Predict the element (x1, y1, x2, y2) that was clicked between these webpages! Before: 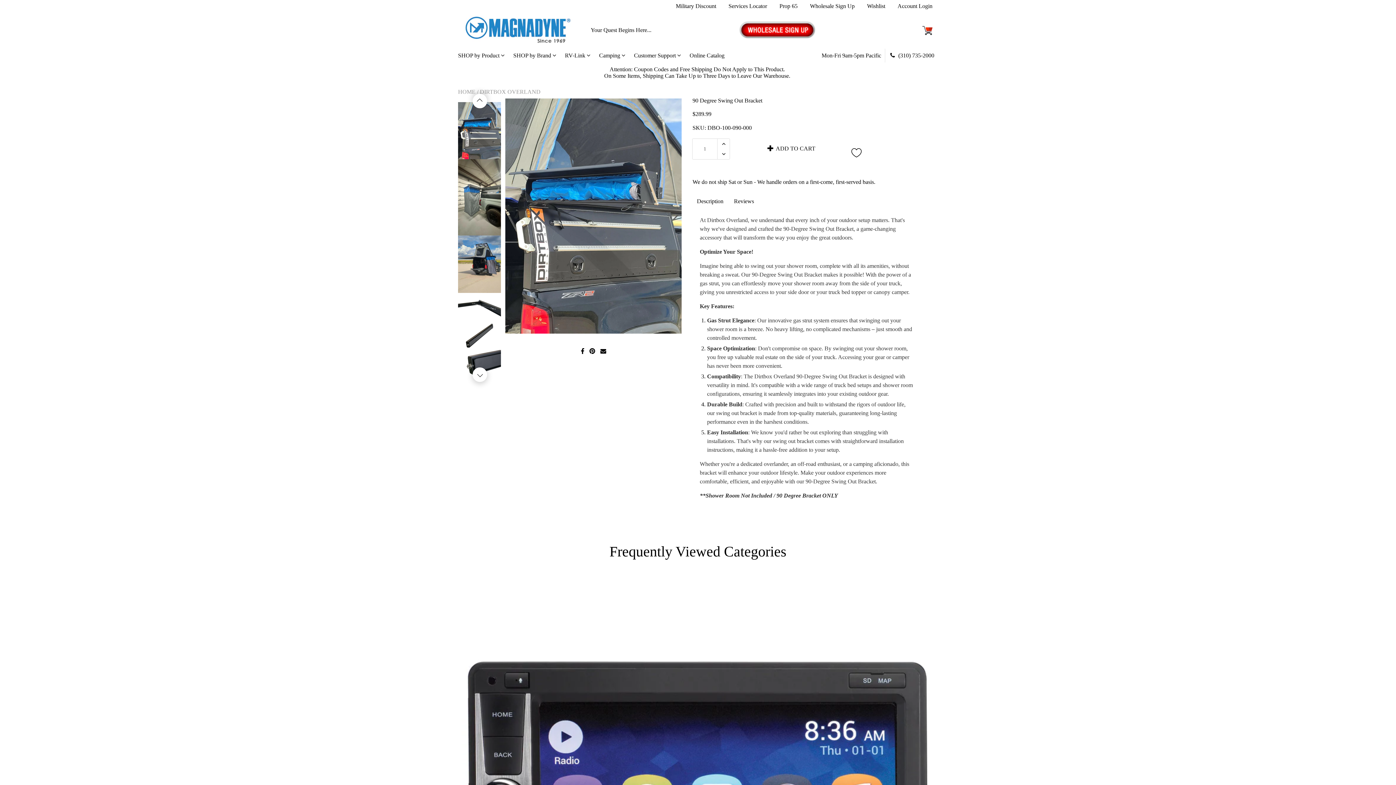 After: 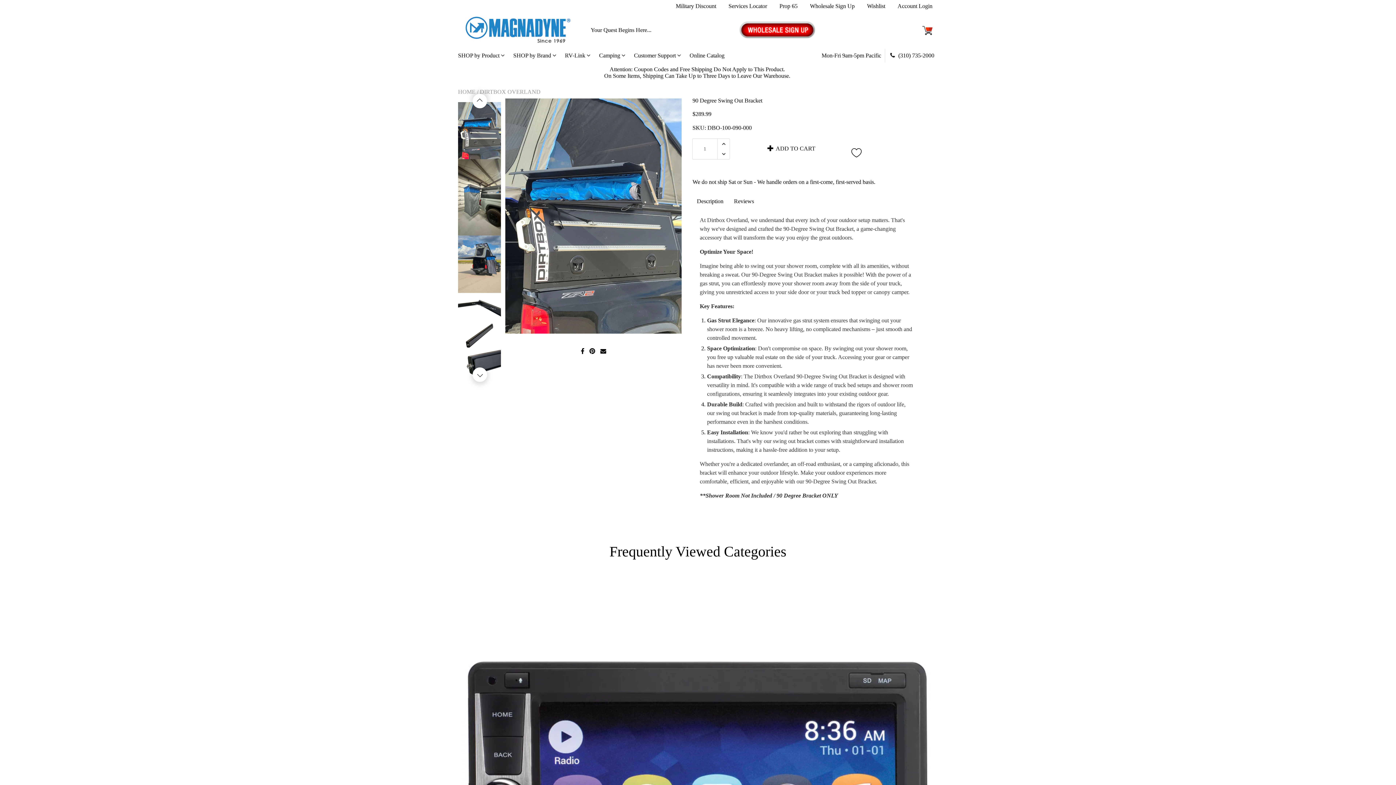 Action: label: SHOP by Product  bbox: (458, 48, 504, 62)